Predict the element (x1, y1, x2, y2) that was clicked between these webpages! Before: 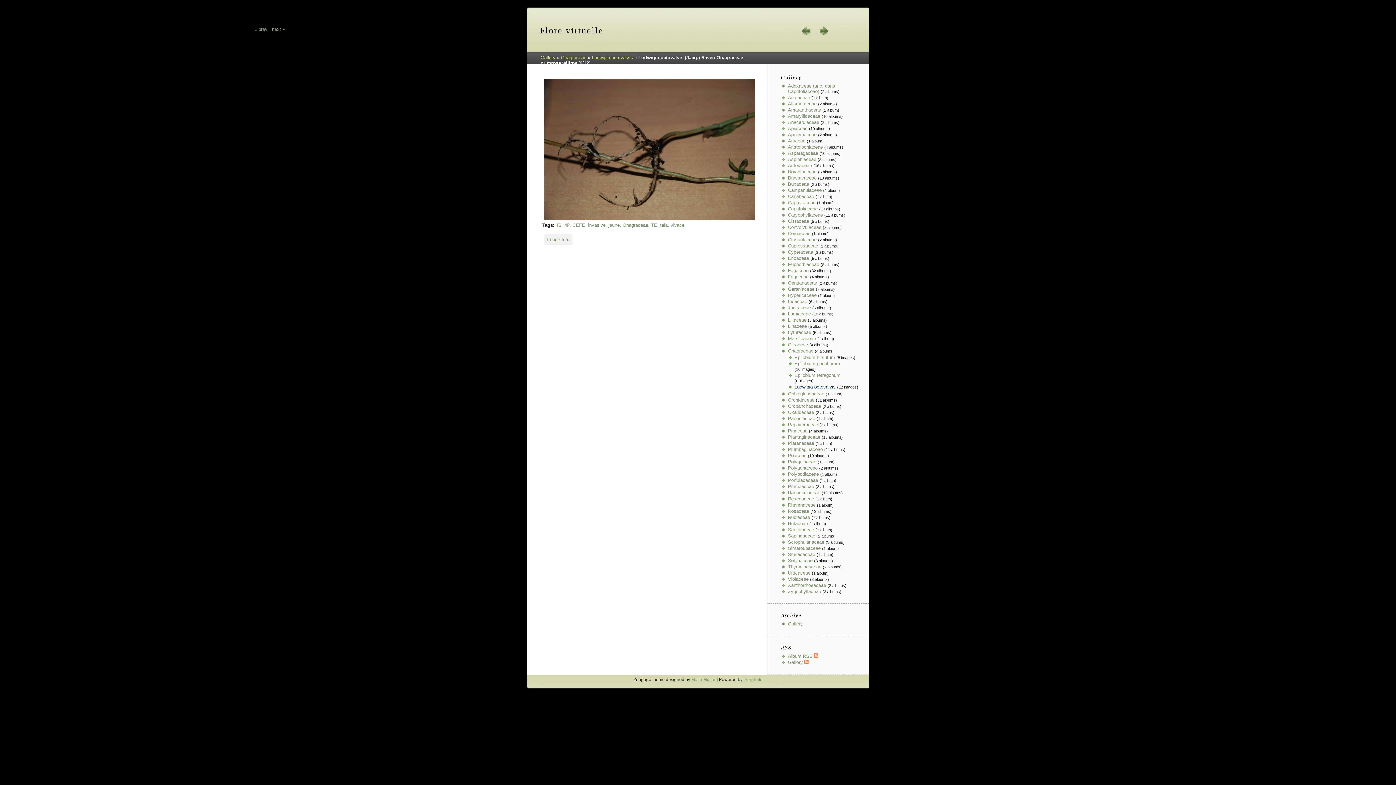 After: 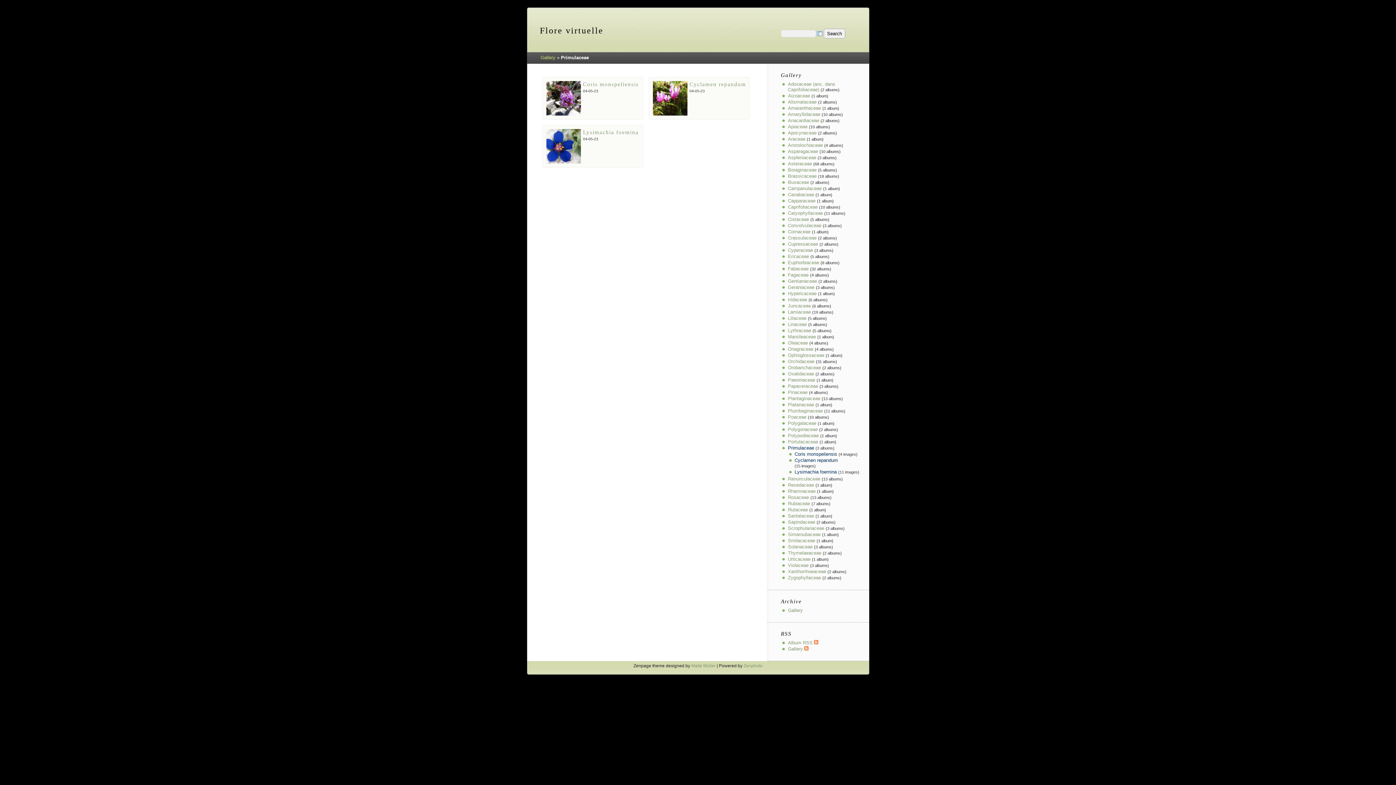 Action: label: Primulaceae bbox: (788, 483, 814, 489)